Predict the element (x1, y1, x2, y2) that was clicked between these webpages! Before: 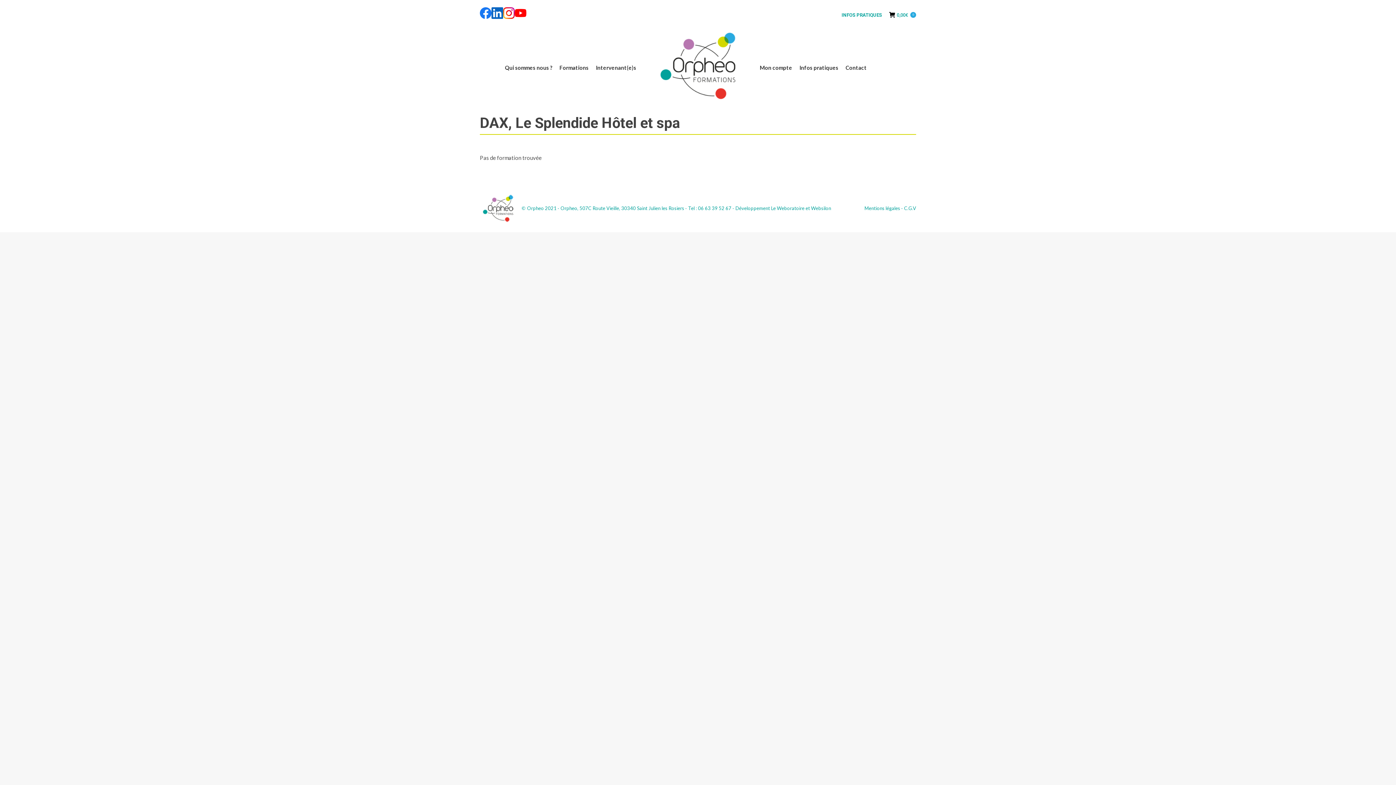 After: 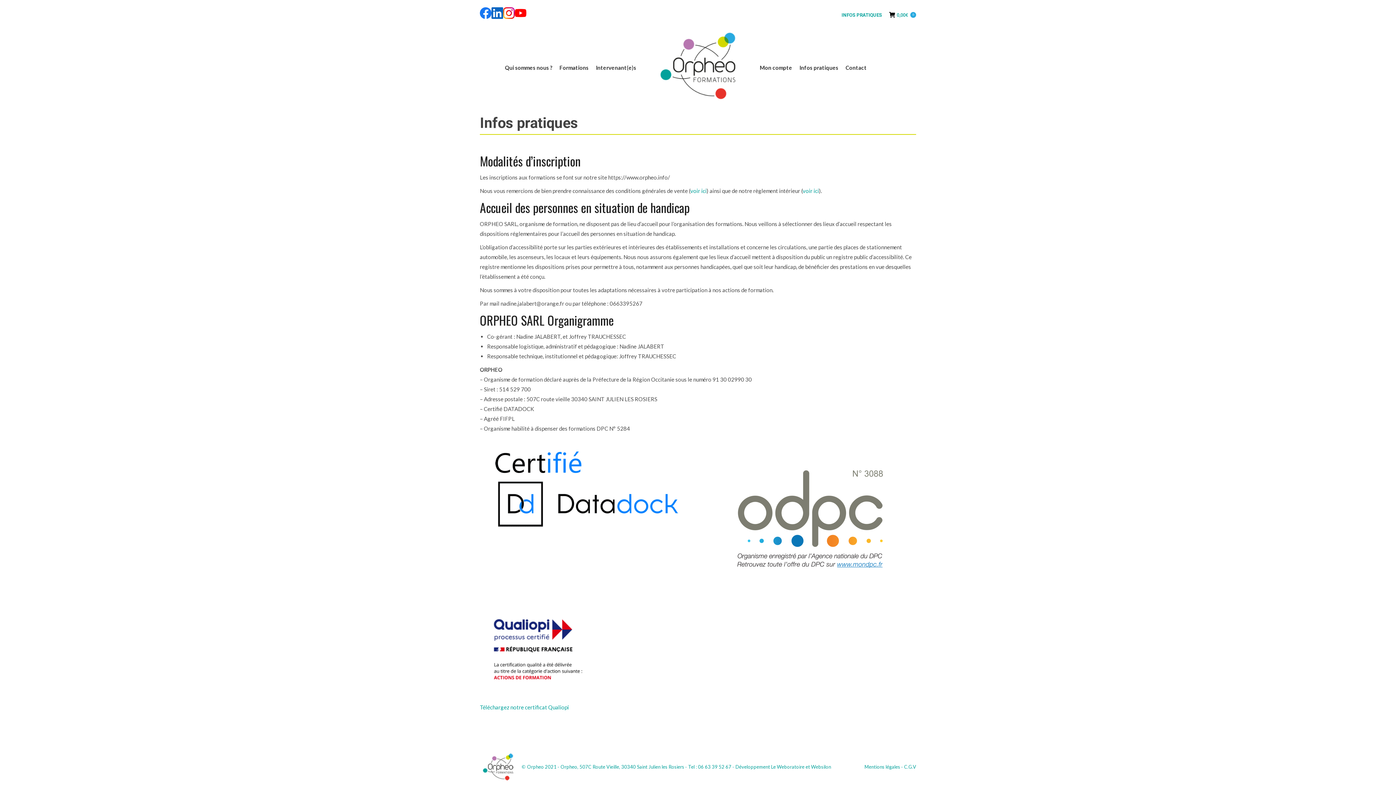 Action: bbox: (841, 12, 882, 17) label: INFOS PRATIQUES